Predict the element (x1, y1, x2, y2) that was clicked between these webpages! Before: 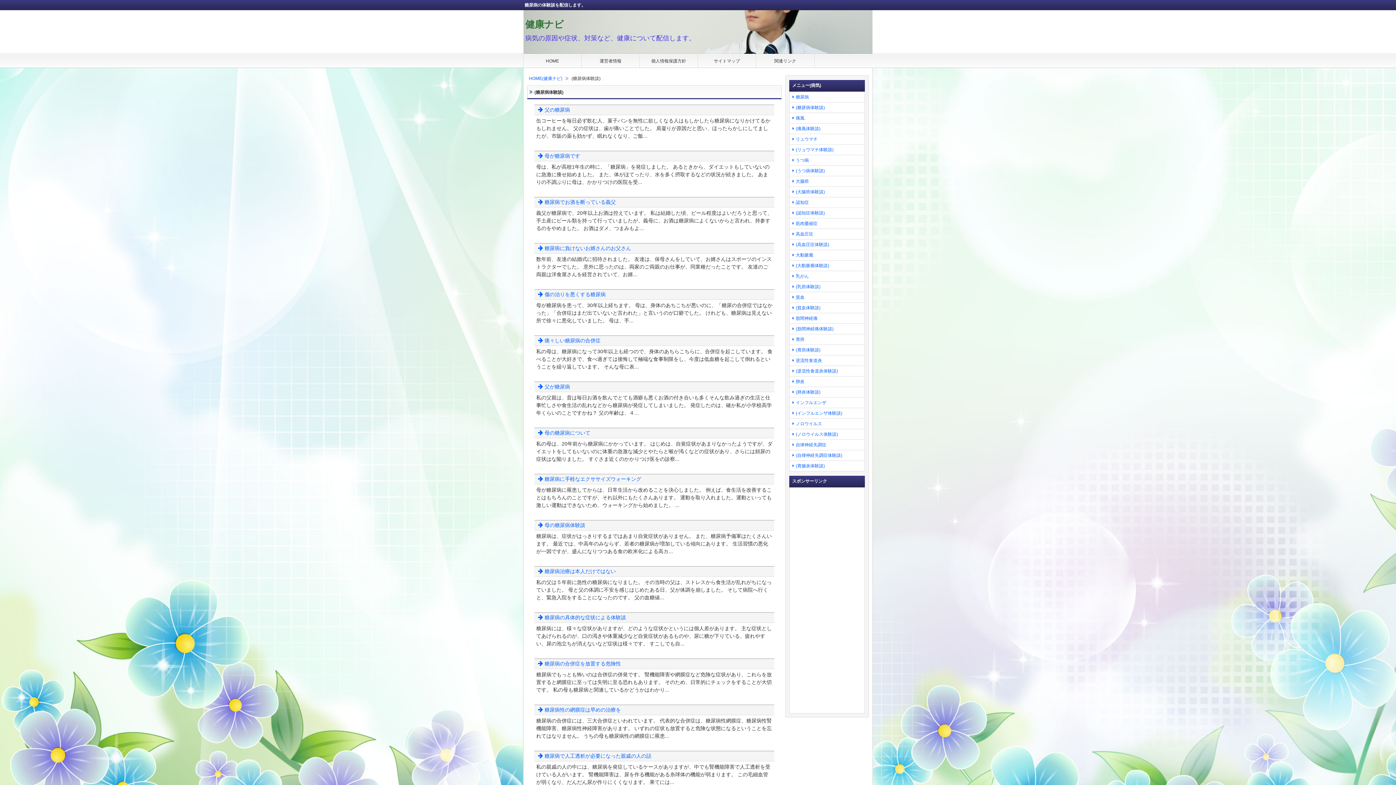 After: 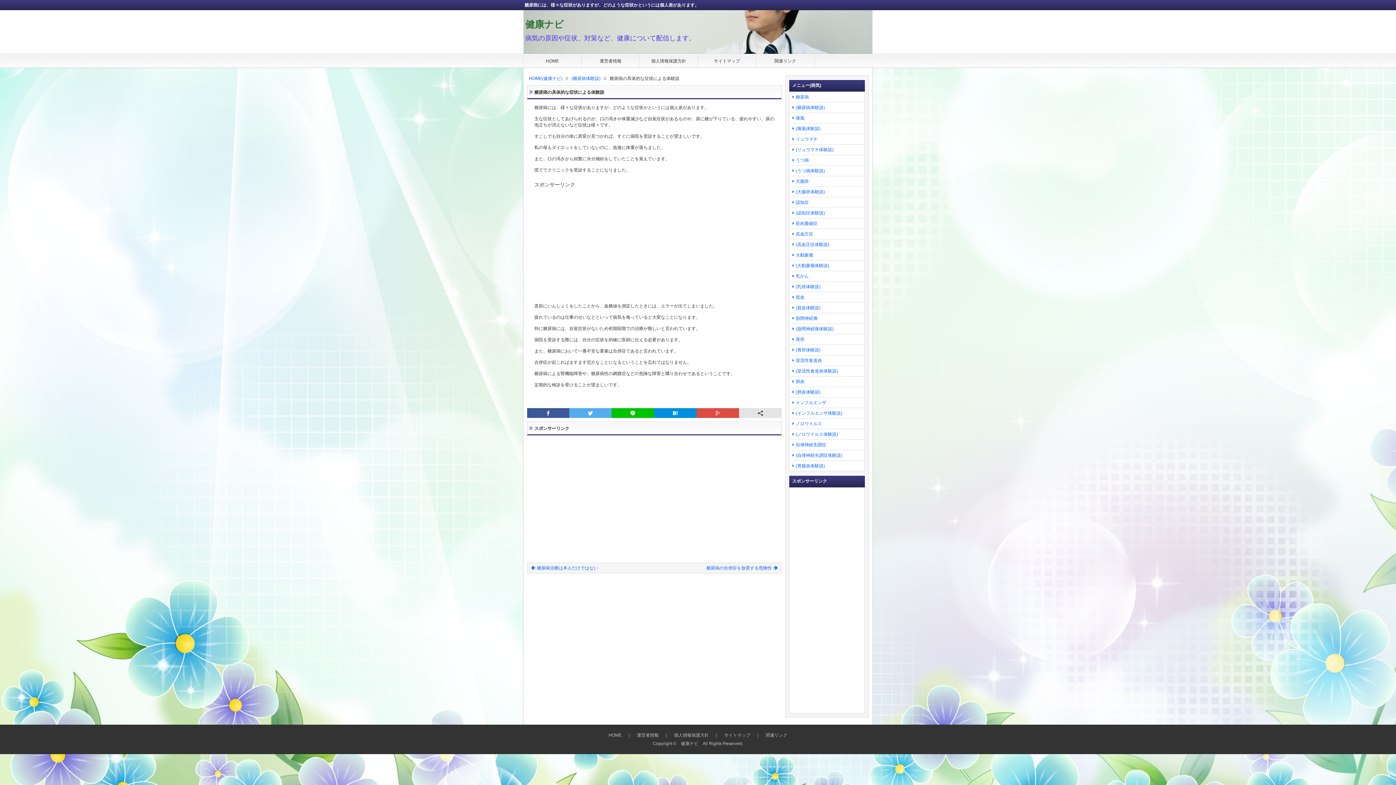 Action: label:  糖尿病の具体的な症状による体験談 bbox: (538, 614, 626, 620)